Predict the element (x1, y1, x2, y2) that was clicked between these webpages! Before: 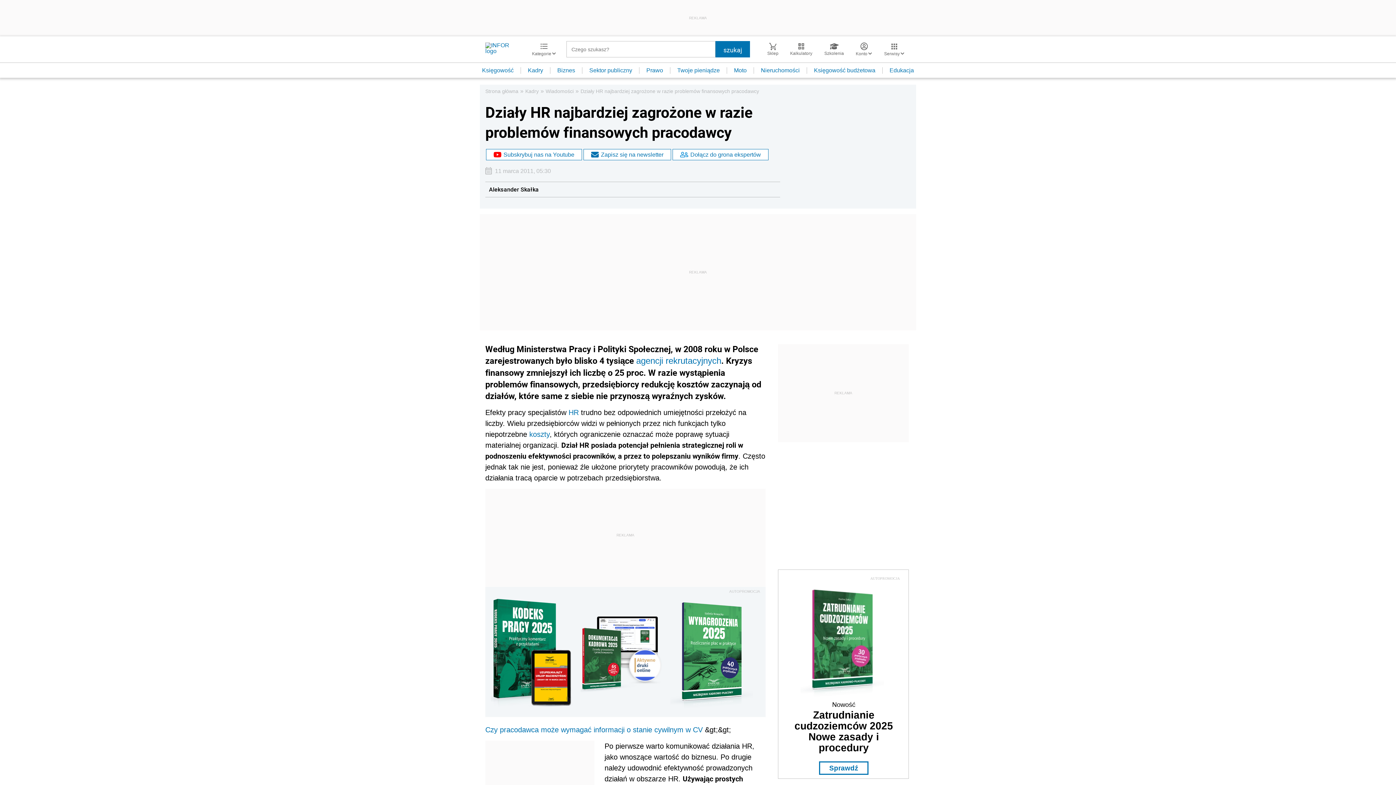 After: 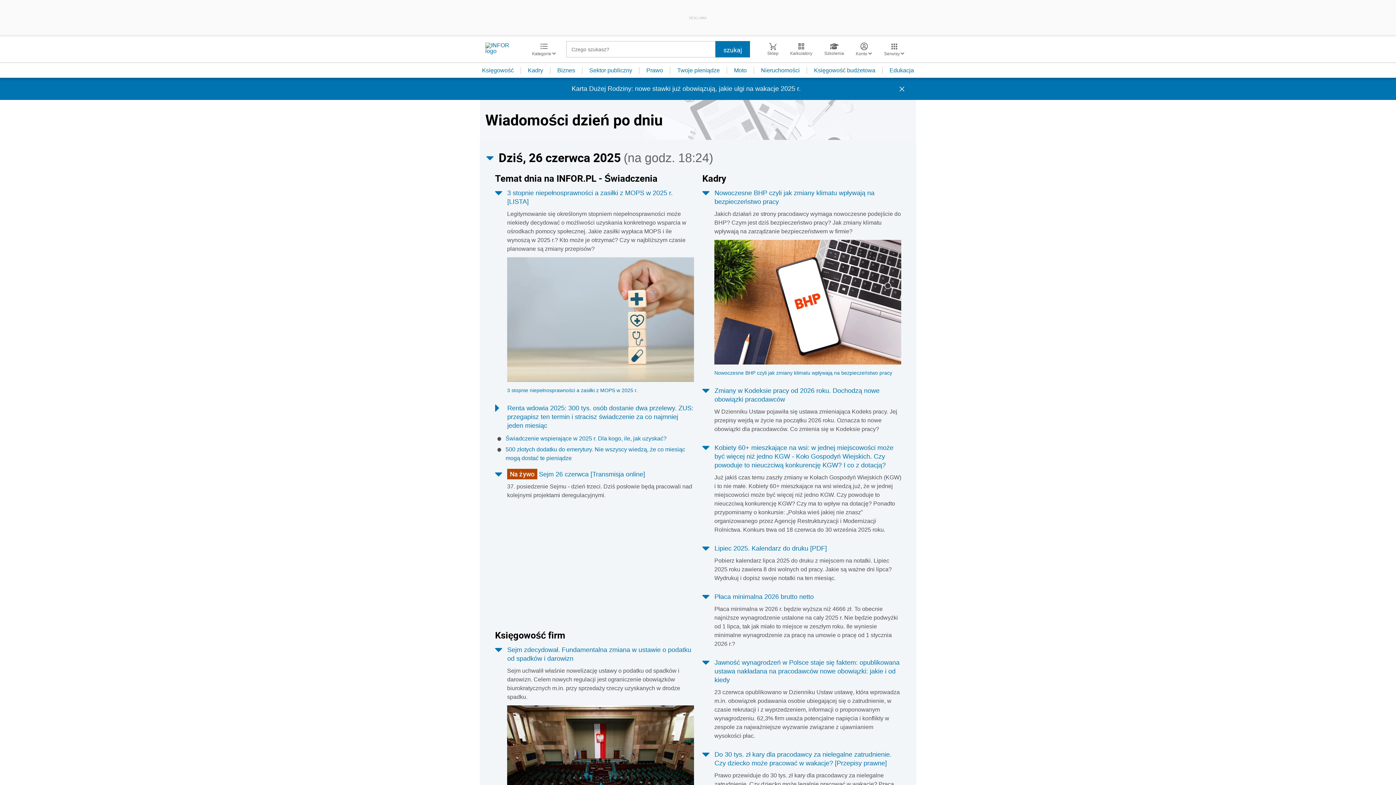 Action: bbox: (485, 42, 521, 56)